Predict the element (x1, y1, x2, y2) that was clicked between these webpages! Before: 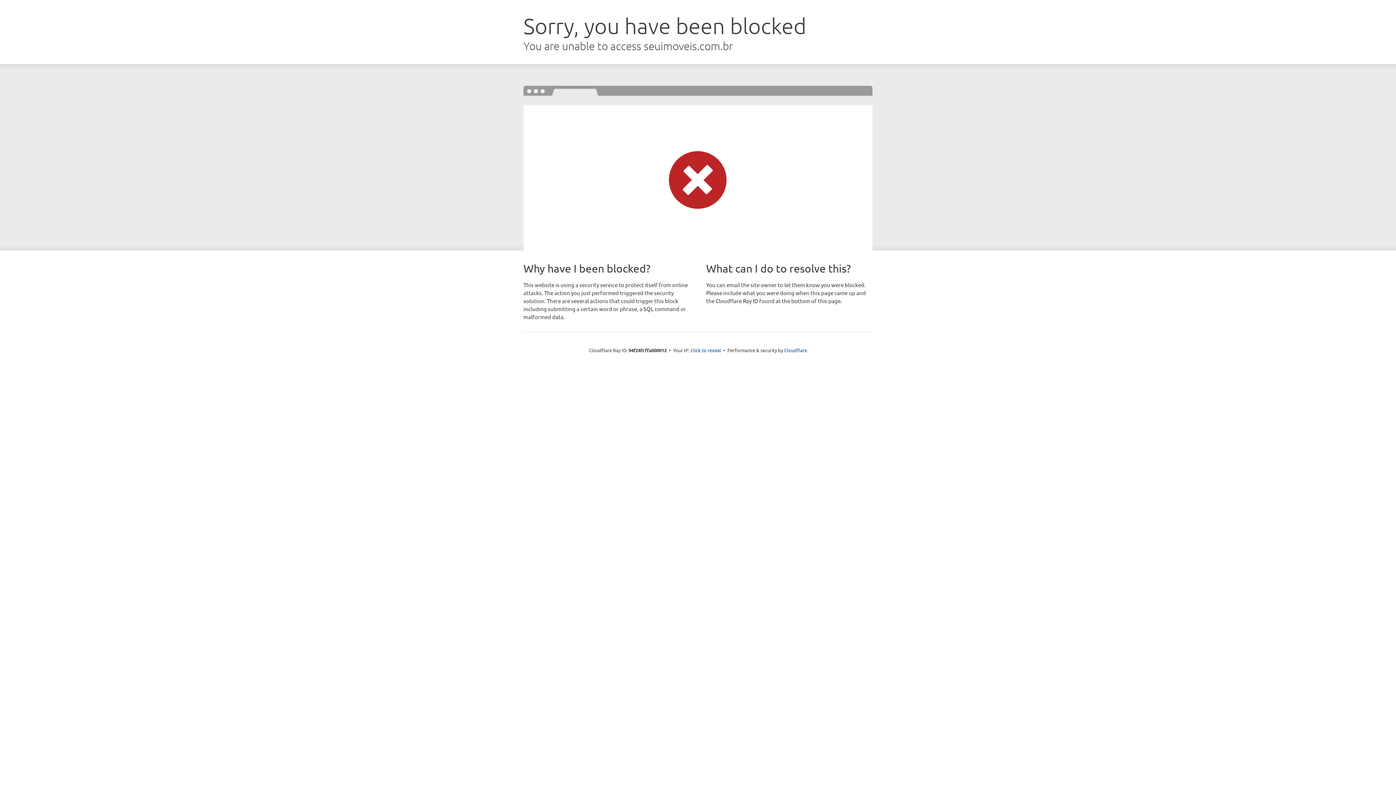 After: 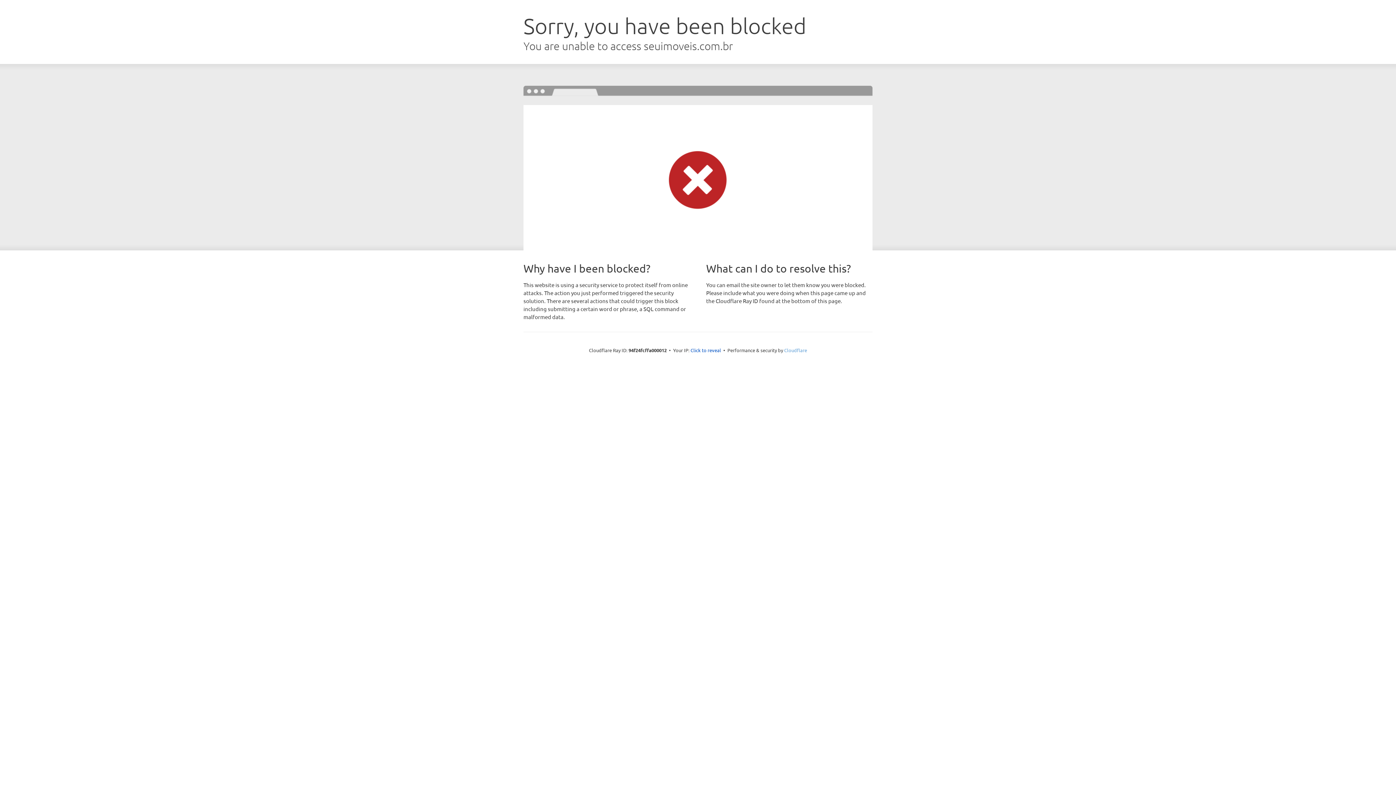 Action: bbox: (784, 347, 807, 353) label: Cloudflare